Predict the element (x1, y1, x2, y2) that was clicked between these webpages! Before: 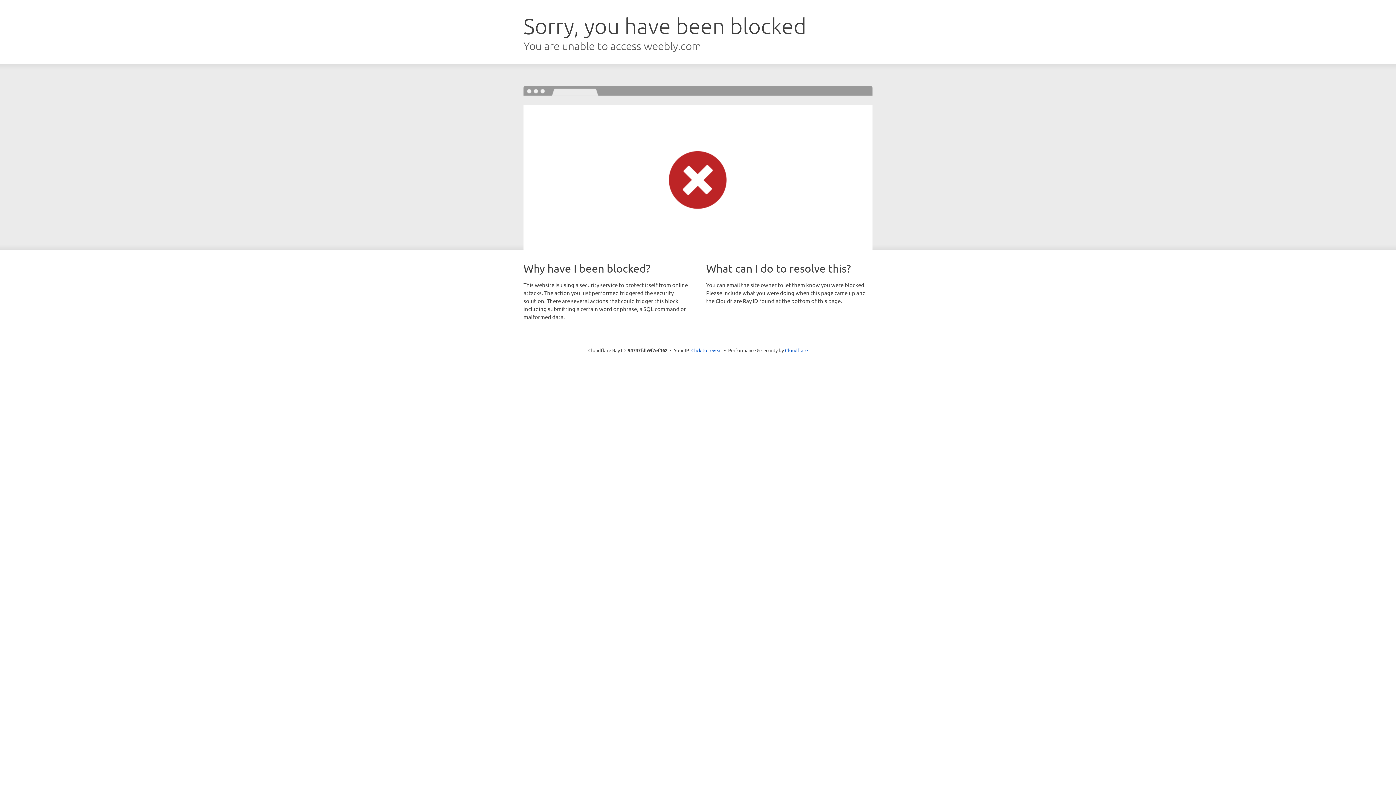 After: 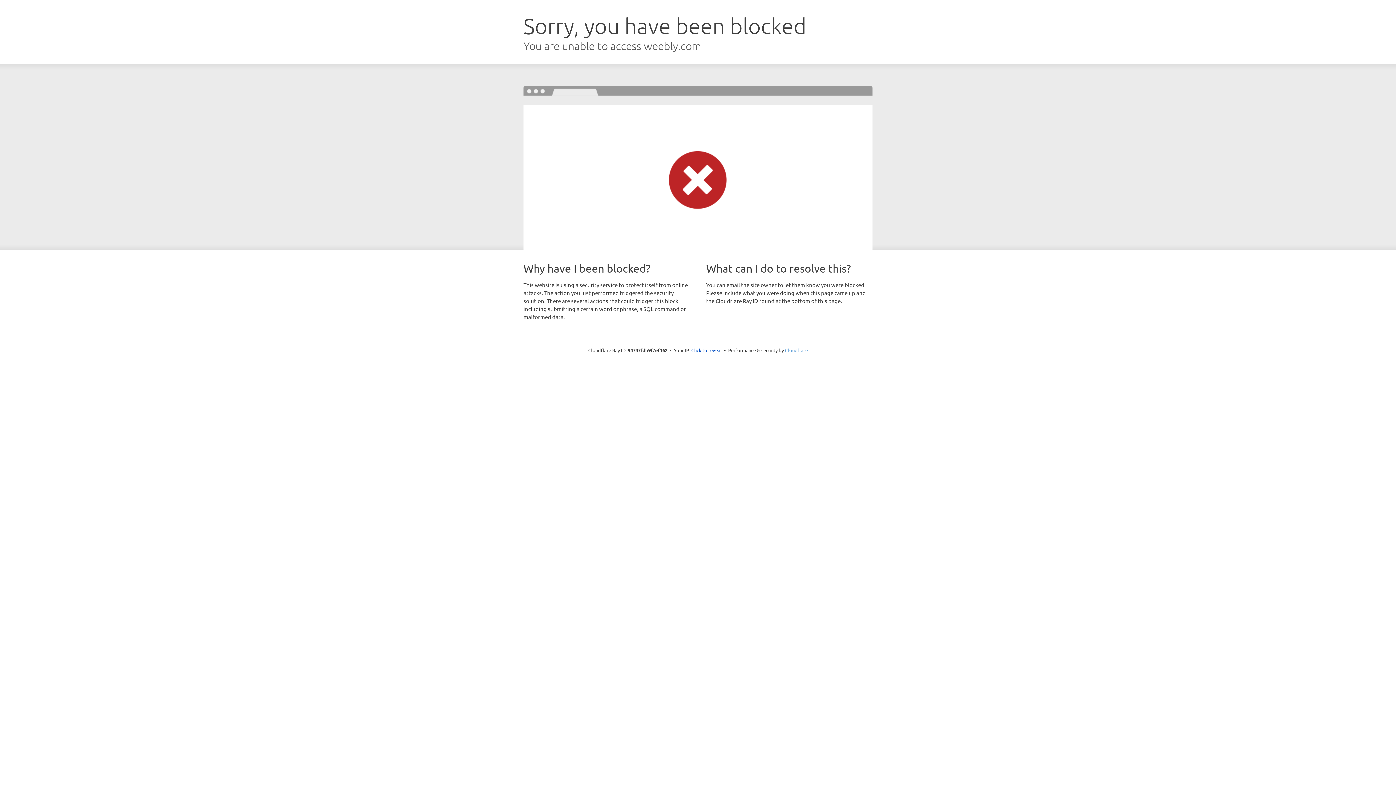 Action: label: Cloudflare bbox: (785, 347, 808, 353)